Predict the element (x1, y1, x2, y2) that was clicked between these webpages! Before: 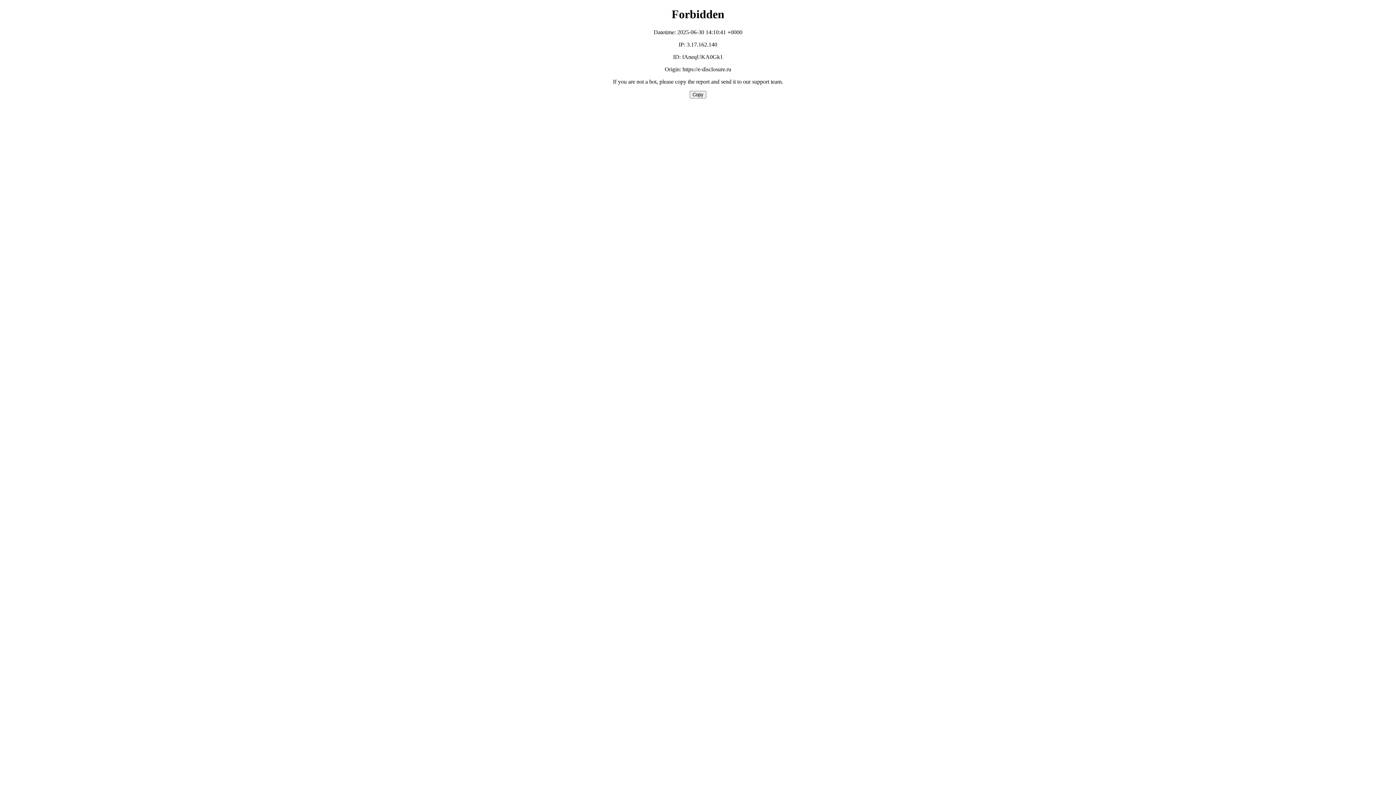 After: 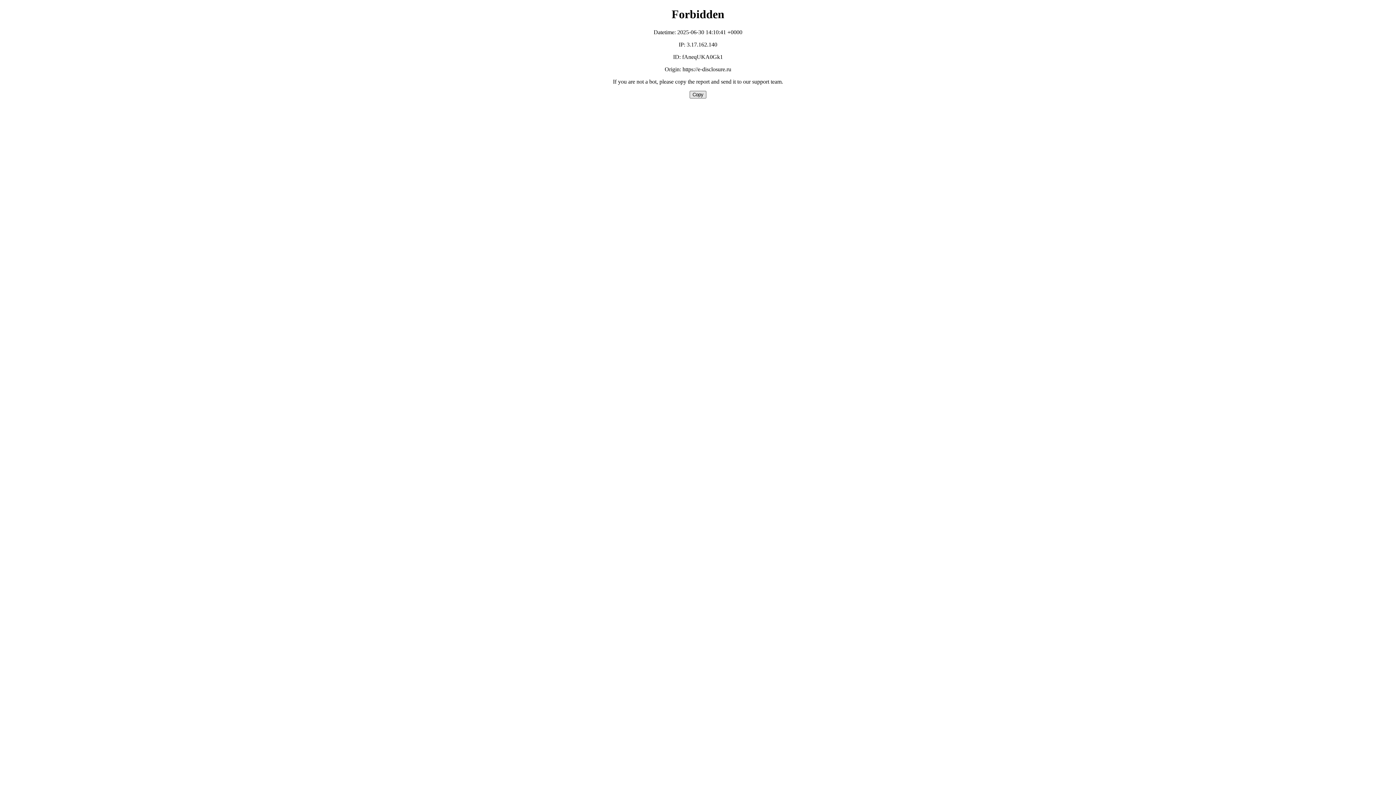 Action: bbox: (689, 90, 706, 98) label: Copy